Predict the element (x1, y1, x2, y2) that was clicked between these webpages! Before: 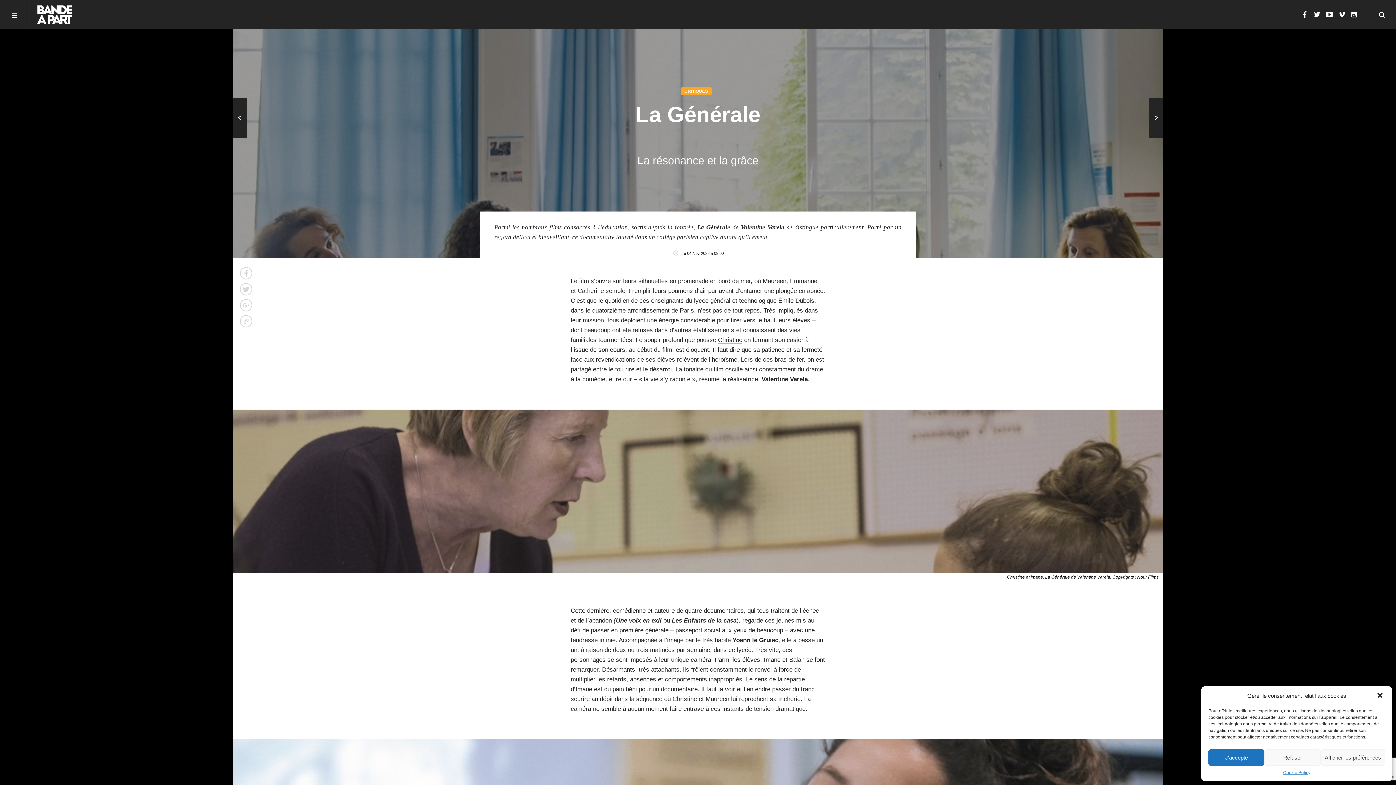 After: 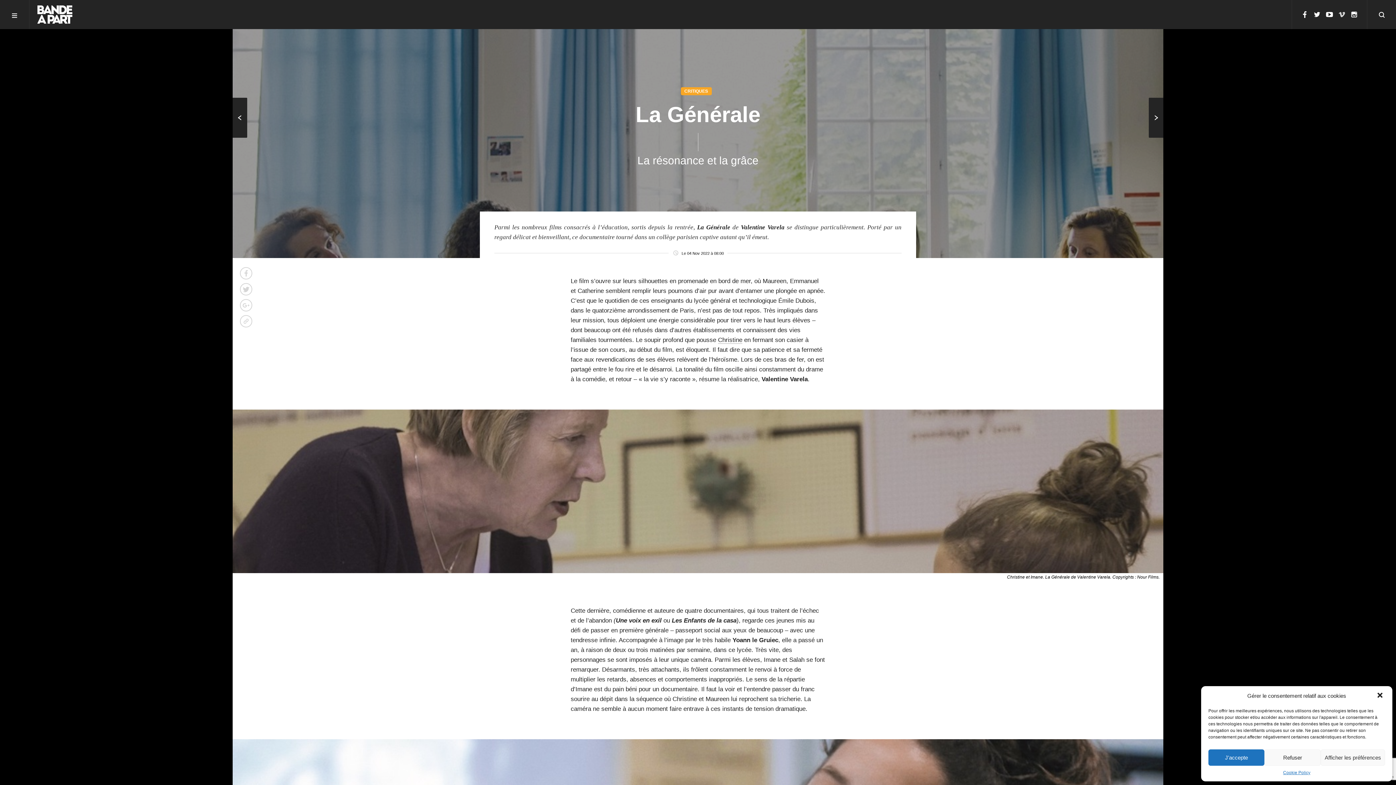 Action: bbox: (1338, 10, 1345, 18) label: vimeo